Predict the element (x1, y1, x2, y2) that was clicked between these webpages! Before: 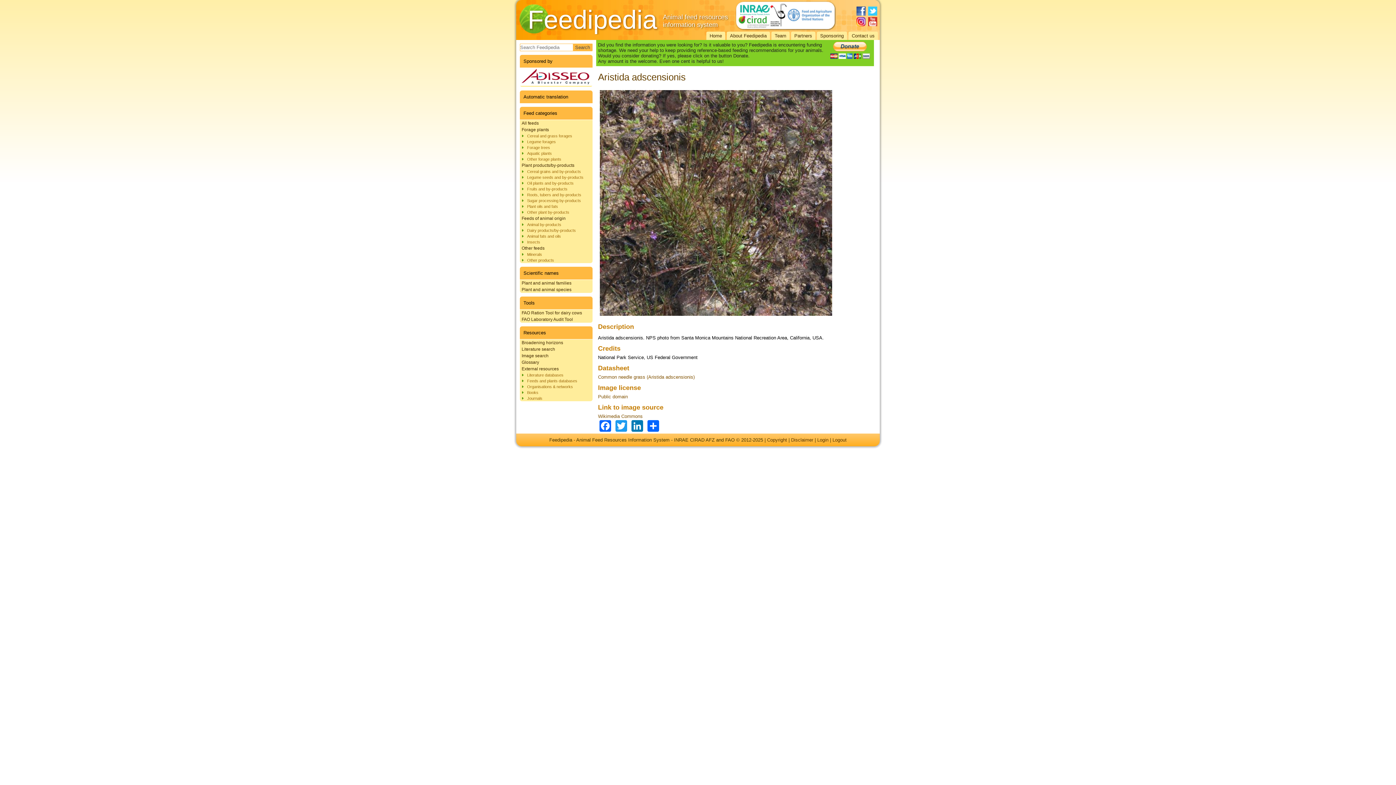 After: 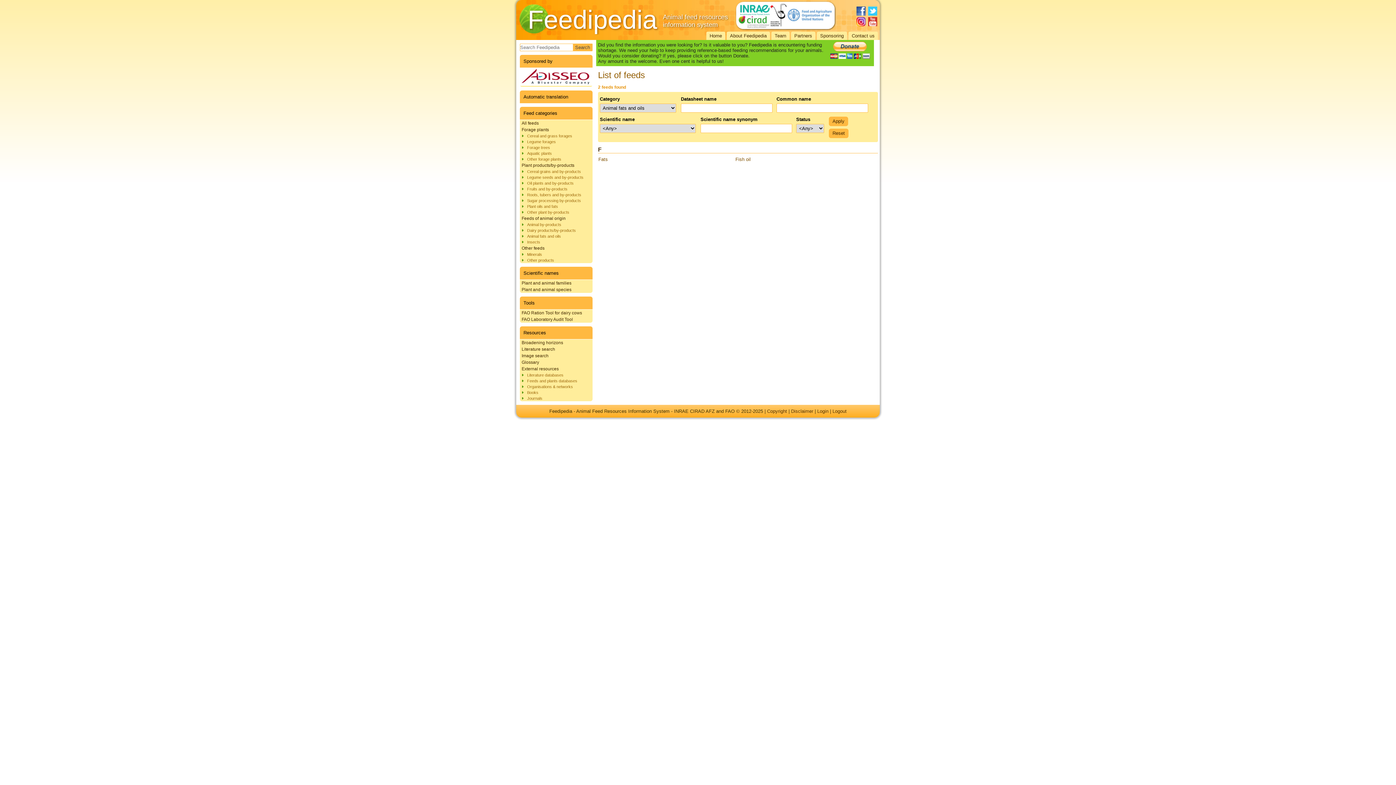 Action: bbox: (520, 233, 592, 239) label: Animal fats and oils